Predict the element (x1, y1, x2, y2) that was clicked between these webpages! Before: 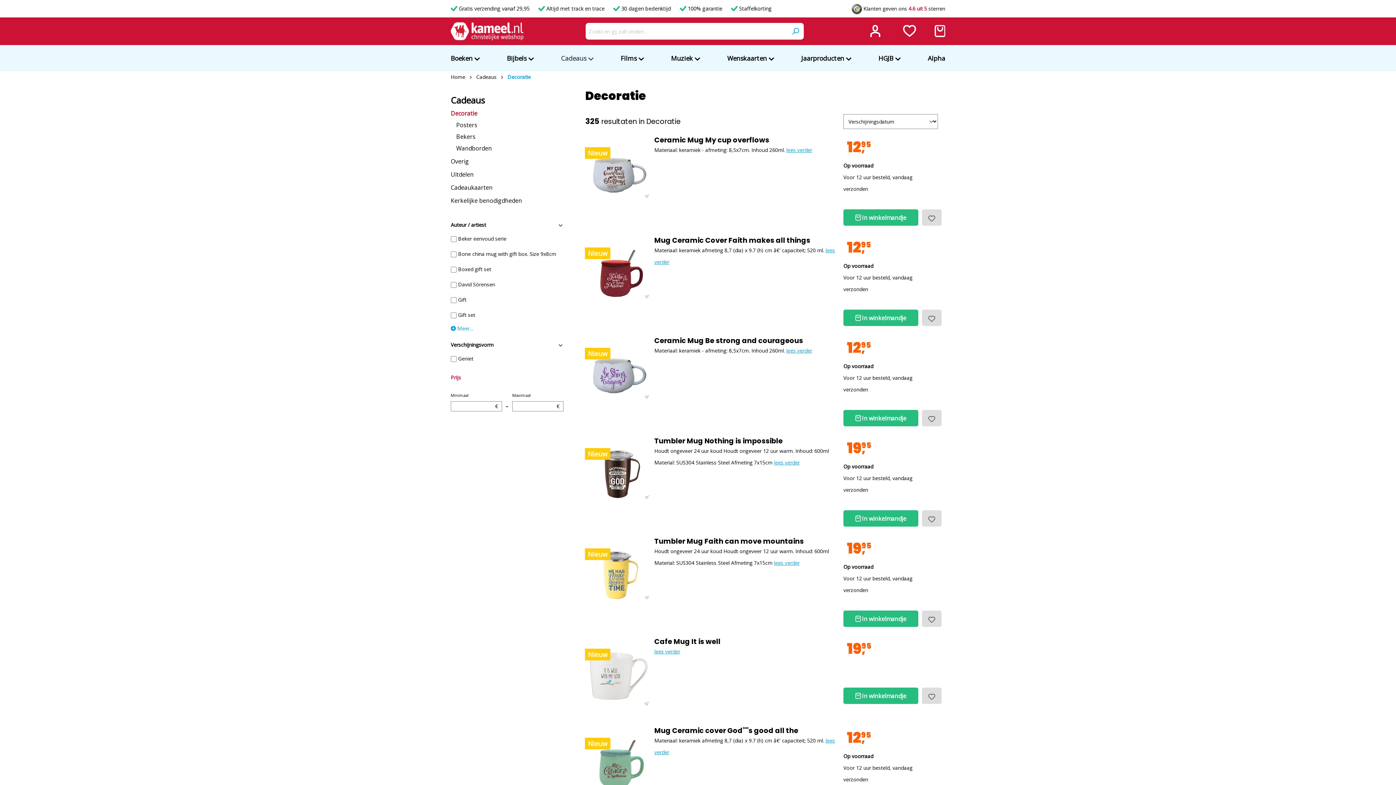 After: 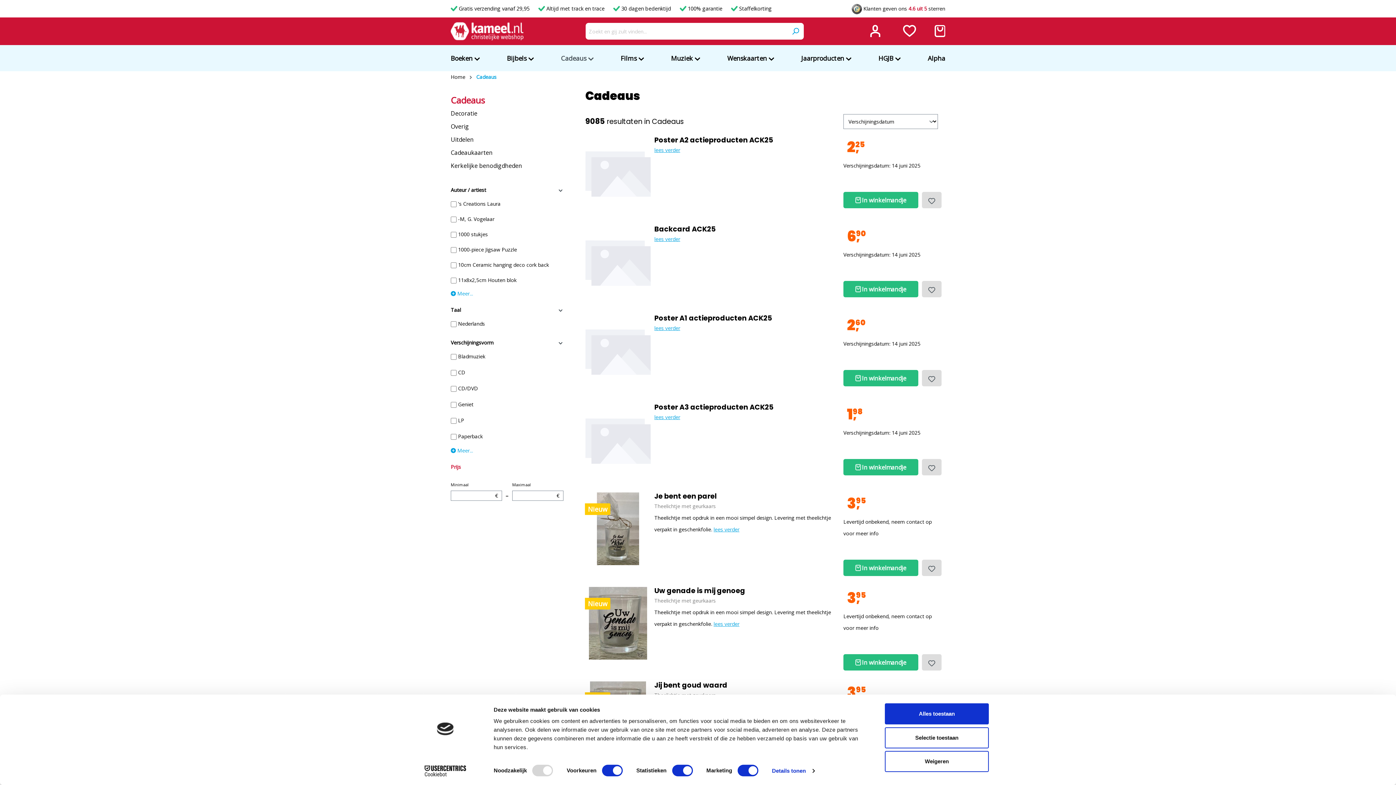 Action: label: Cadeaus bbox: (476, 73, 496, 80)